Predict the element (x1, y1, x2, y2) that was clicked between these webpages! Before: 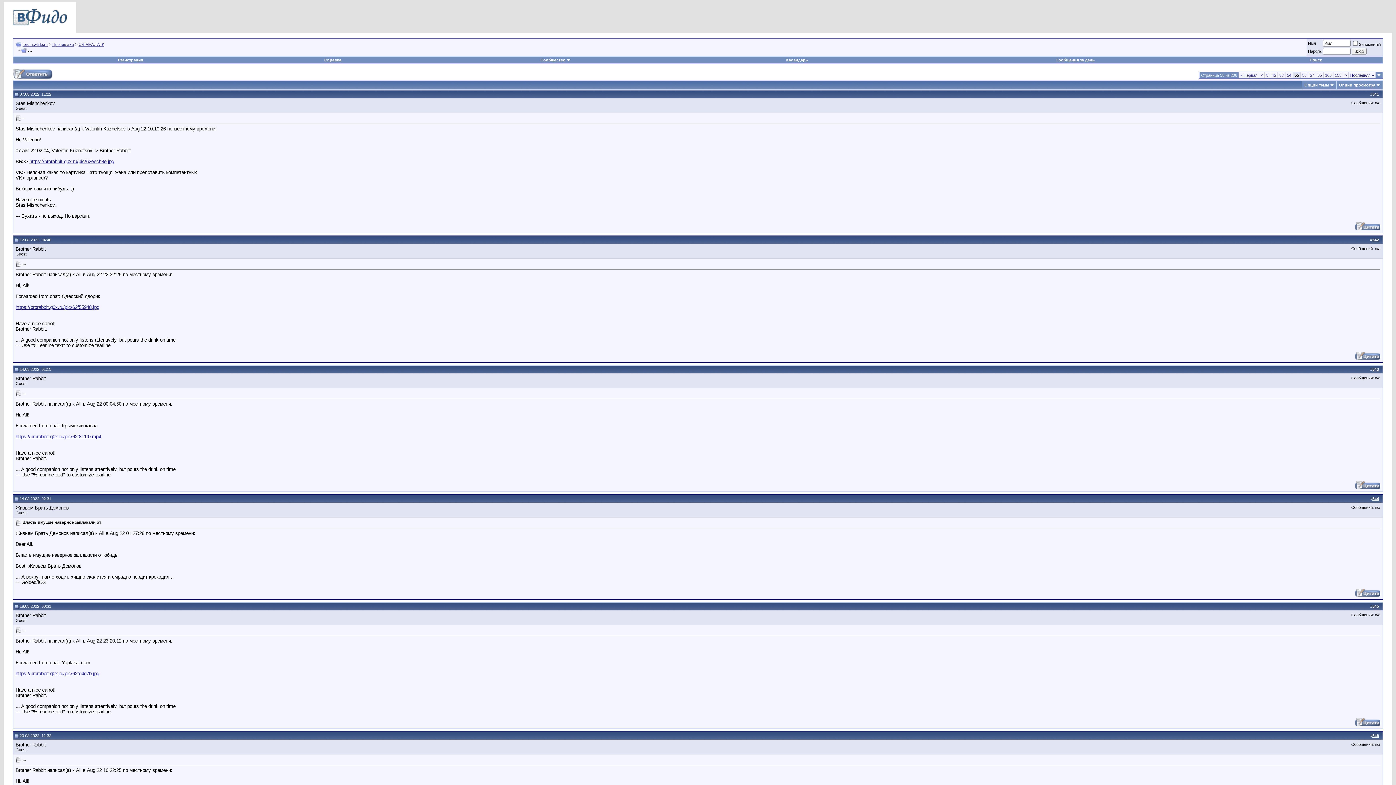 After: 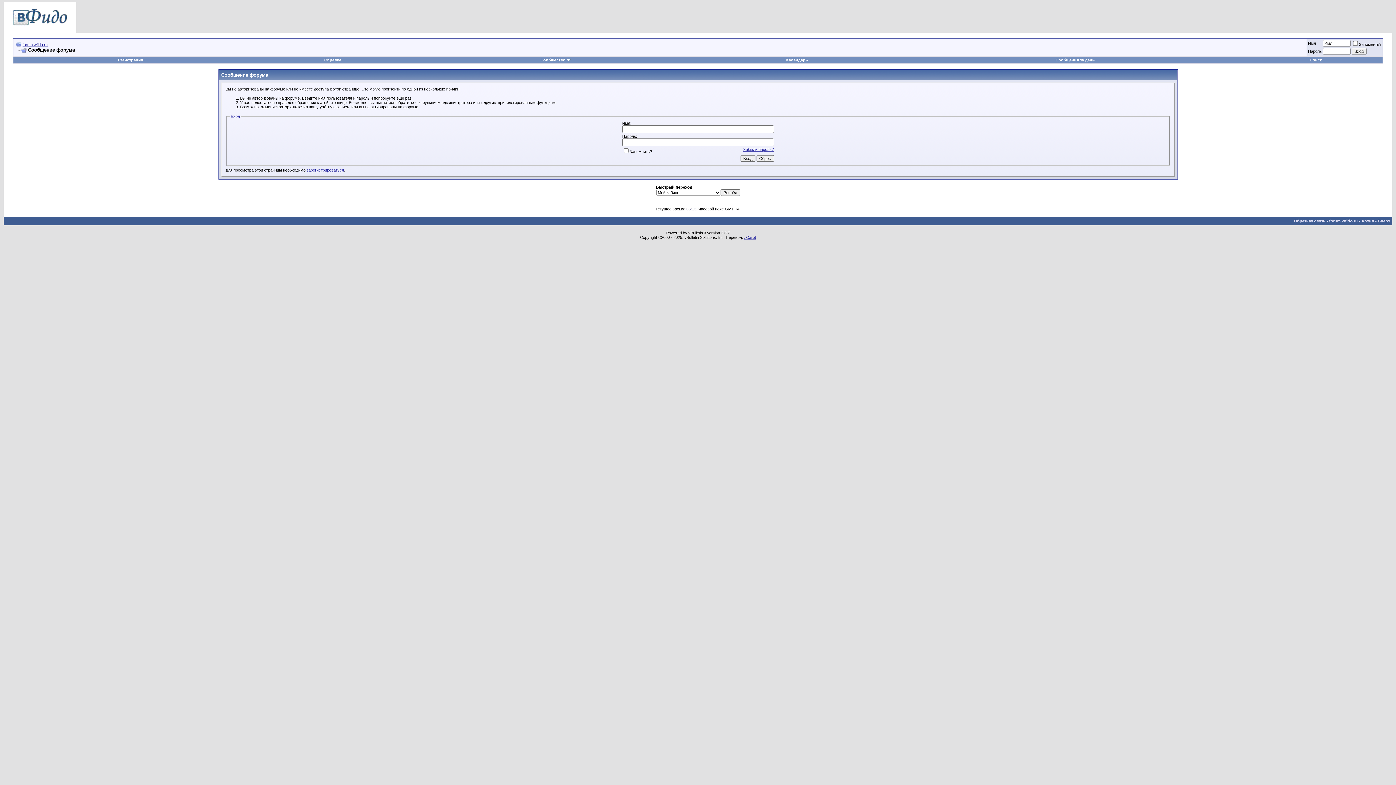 Action: bbox: (1355, 226, 1380, 231)